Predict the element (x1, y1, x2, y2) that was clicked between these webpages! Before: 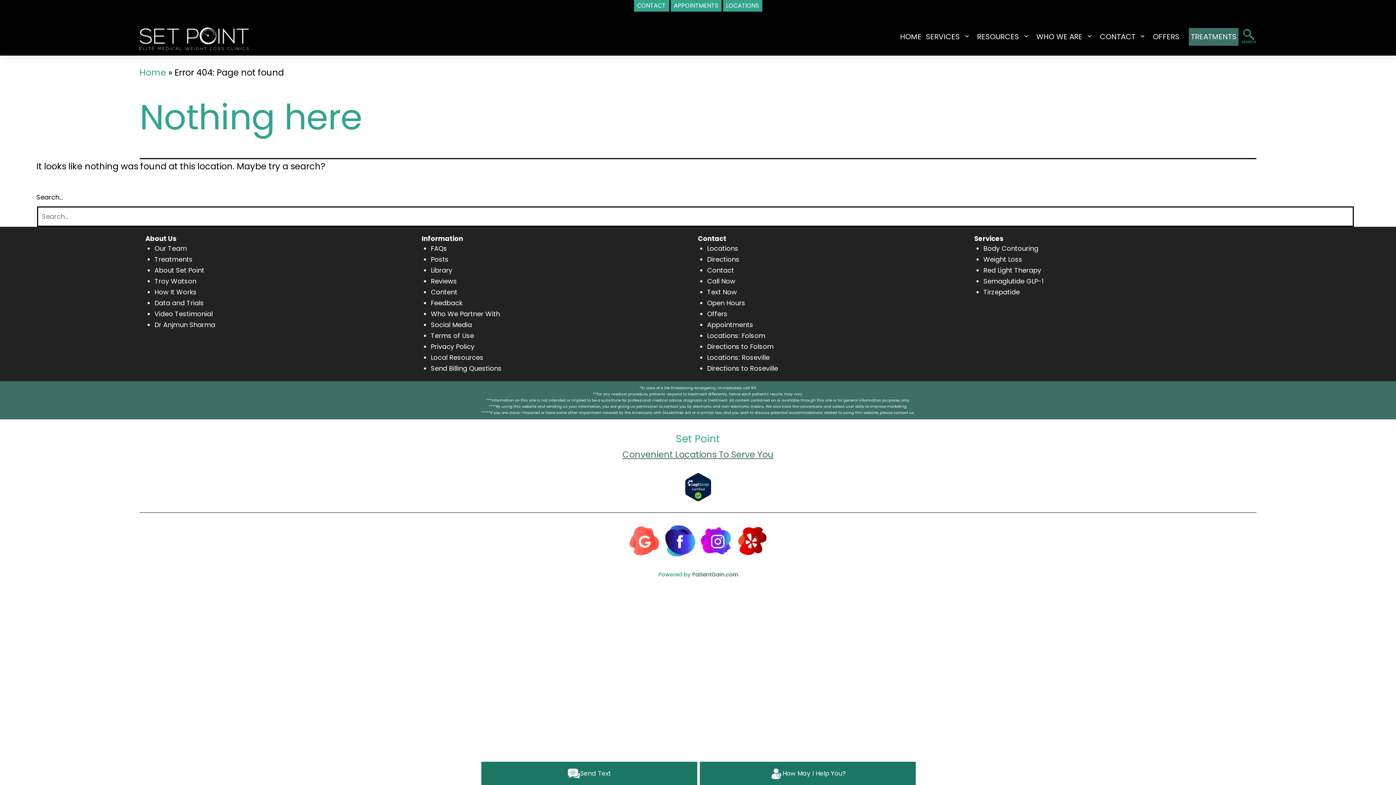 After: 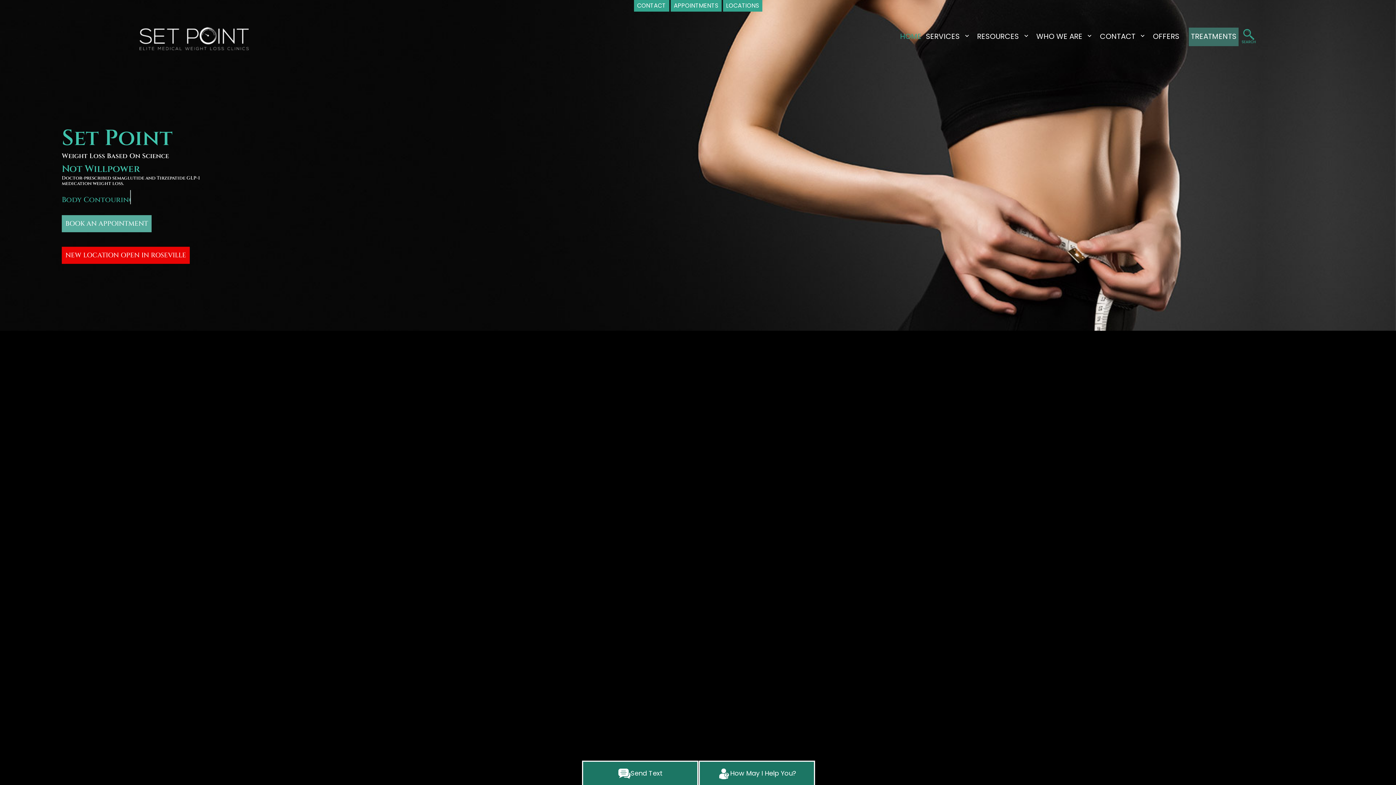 Action: label: HOME bbox: (898, 27, 923, 45)